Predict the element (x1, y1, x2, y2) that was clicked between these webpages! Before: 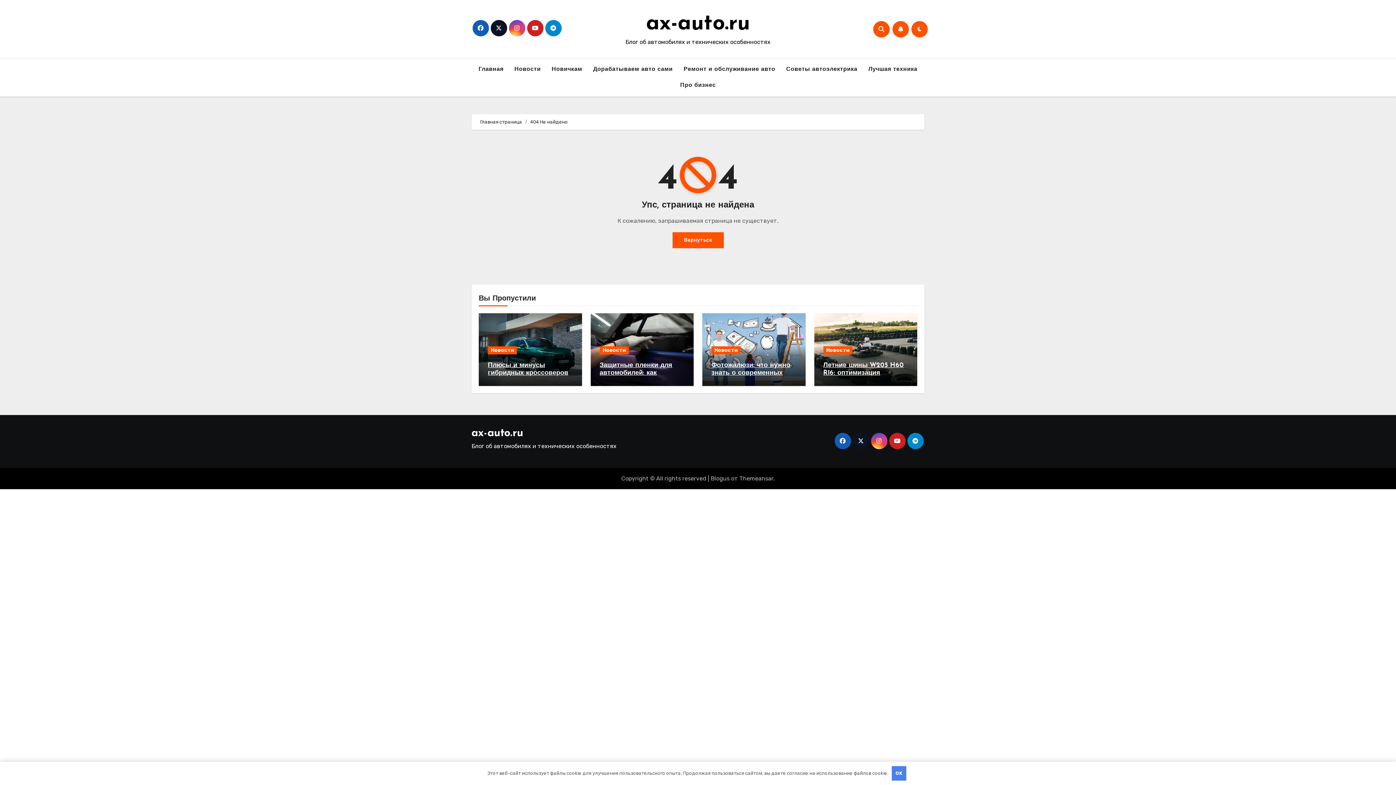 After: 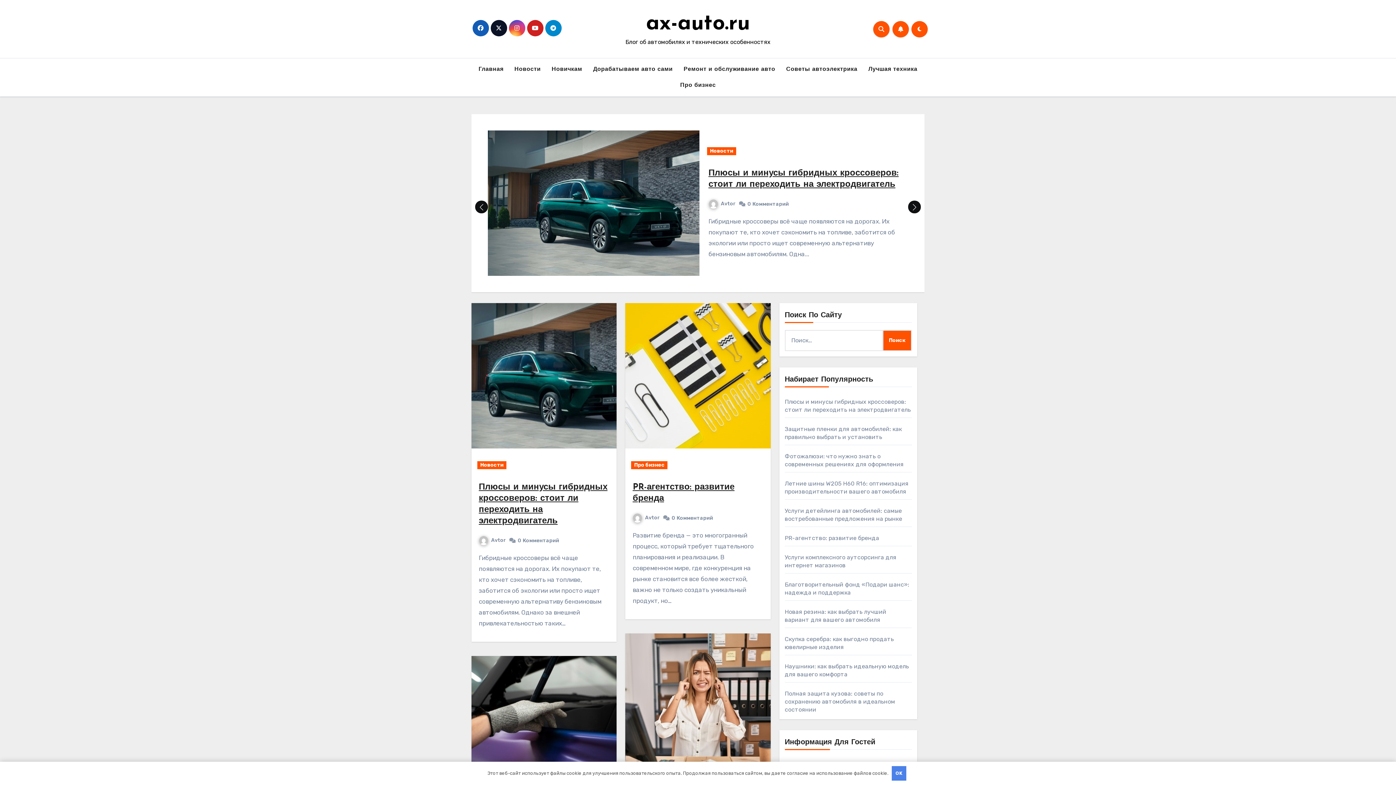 Action: label: Вернуться bbox: (672, 232, 723, 248)